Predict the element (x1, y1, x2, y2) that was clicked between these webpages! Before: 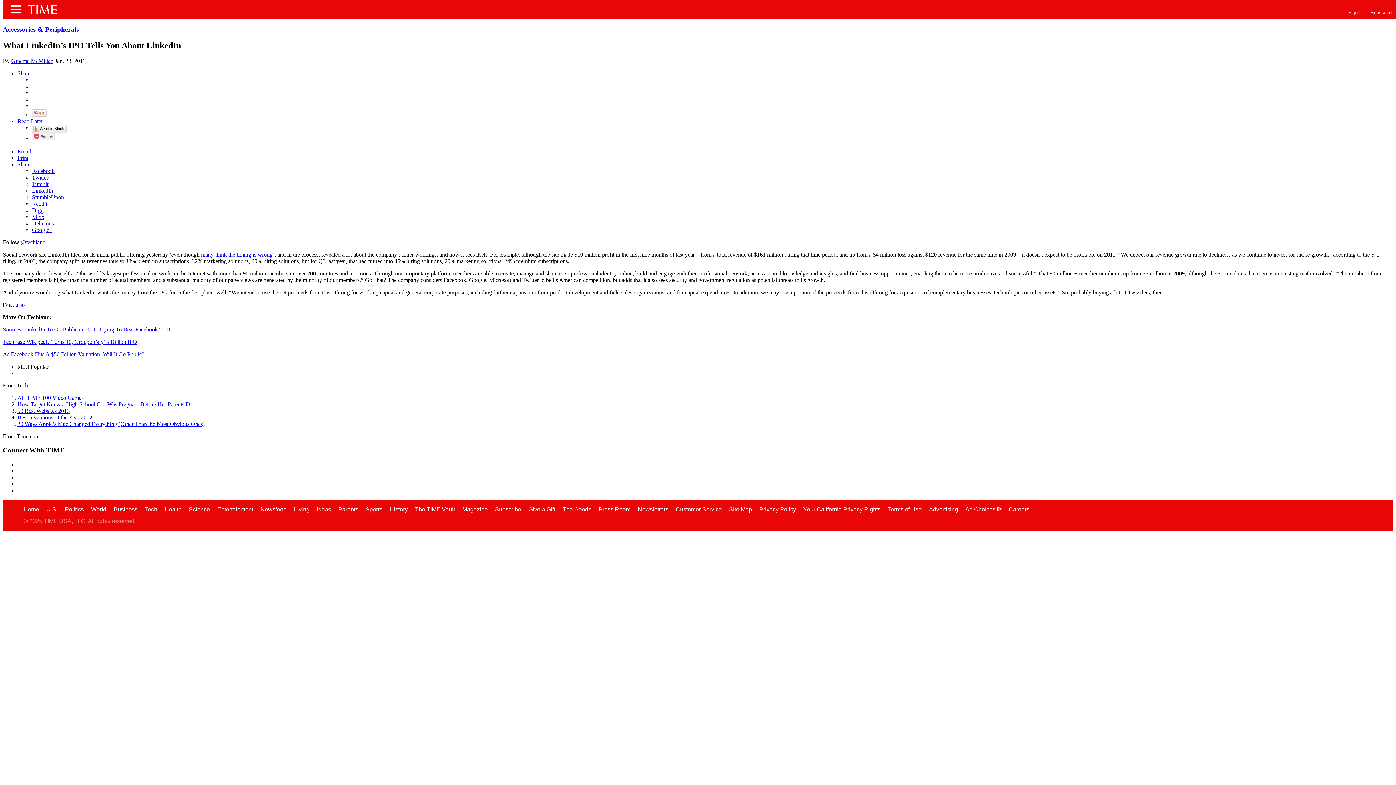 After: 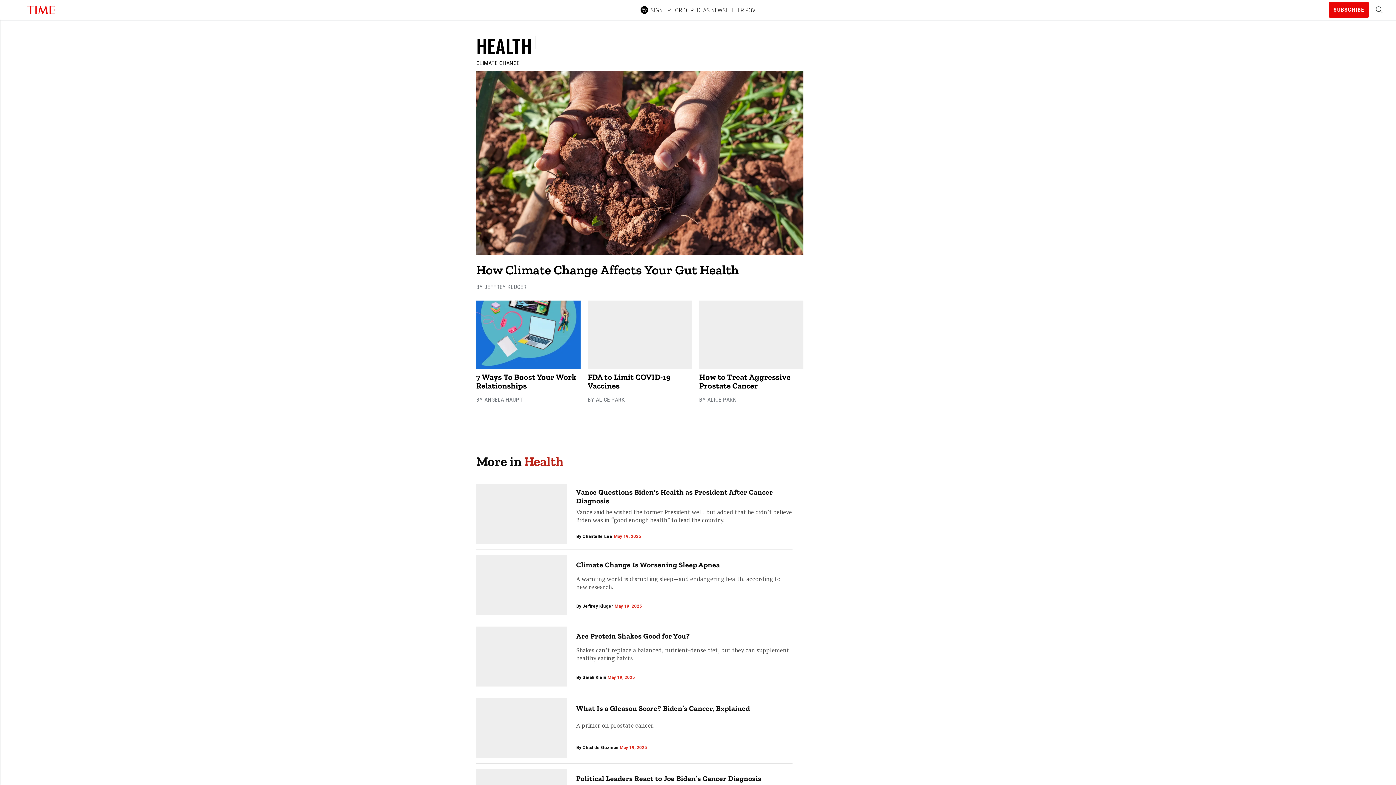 Action: label: Health bbox: (164, 506, 181, 512)